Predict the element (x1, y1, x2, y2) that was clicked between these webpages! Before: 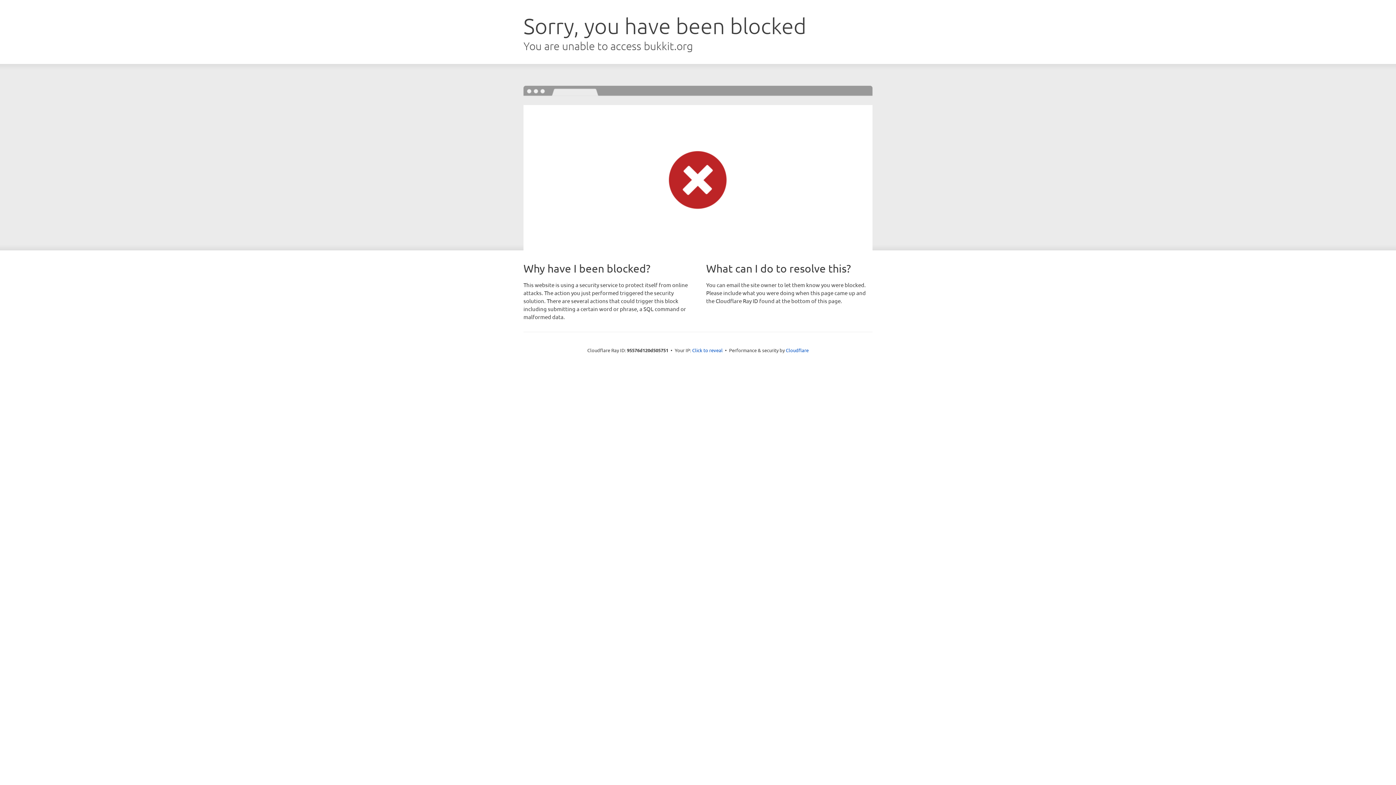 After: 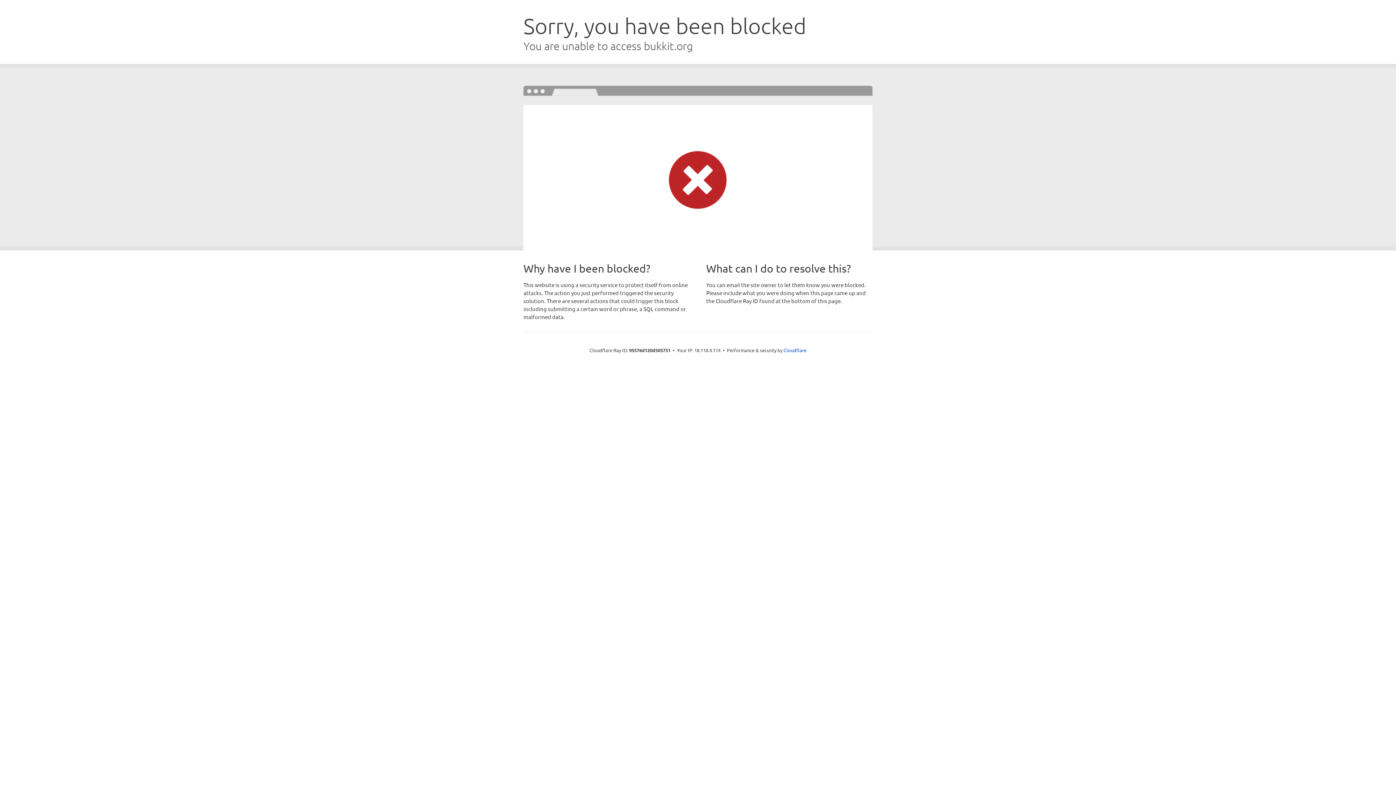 Action: label: Click to reveal bbox: (692, 346, 722, 353)